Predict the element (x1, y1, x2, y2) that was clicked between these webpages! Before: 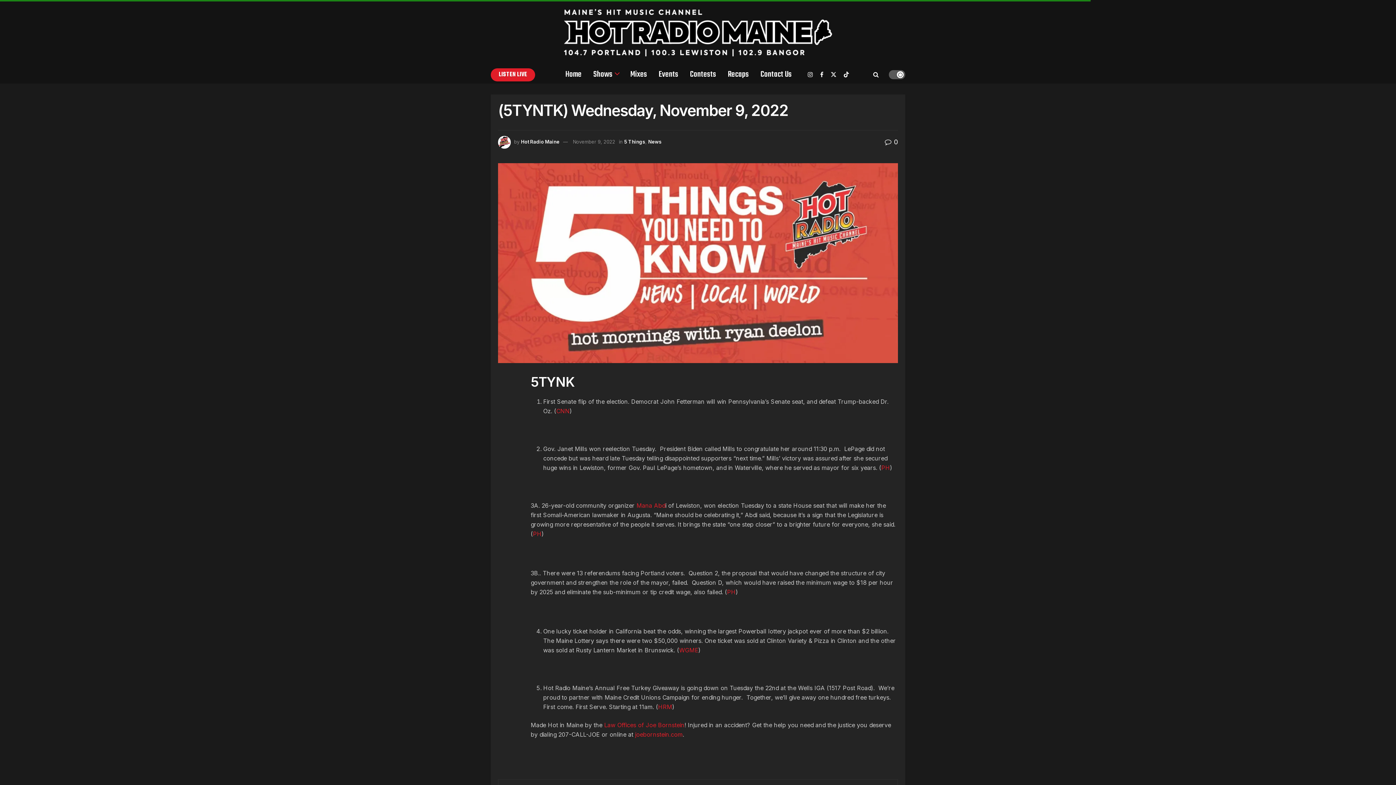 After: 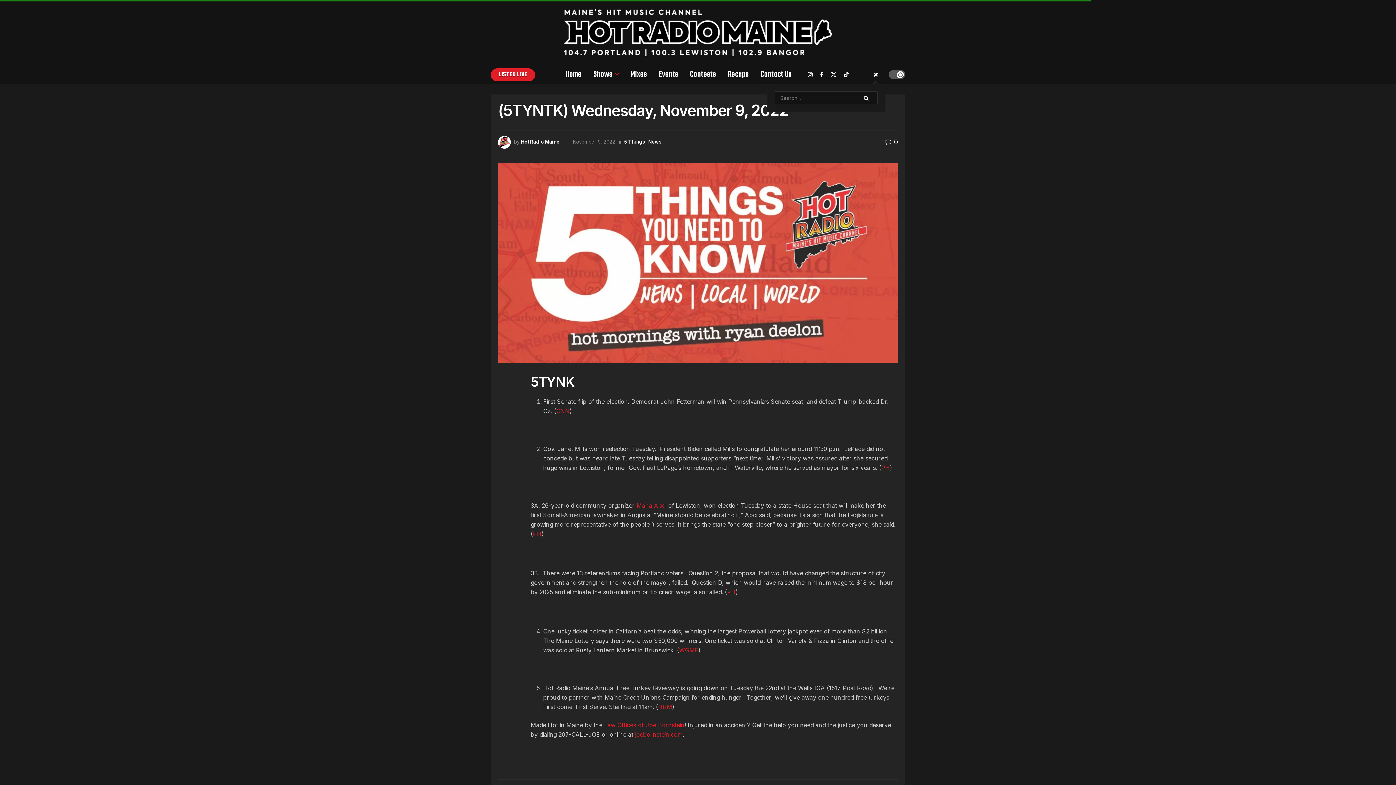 Action: label: Search Button bbox: (873, 65, 878, 83)